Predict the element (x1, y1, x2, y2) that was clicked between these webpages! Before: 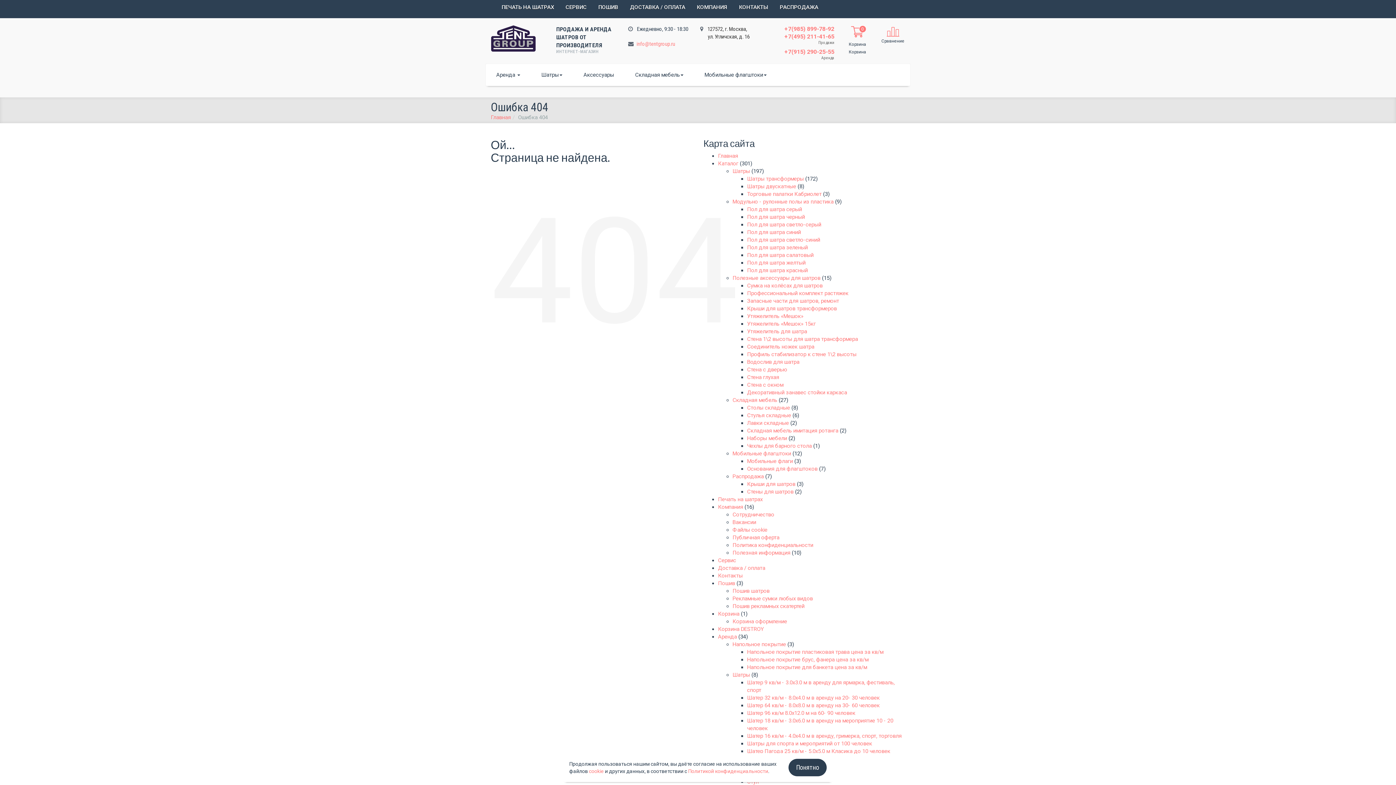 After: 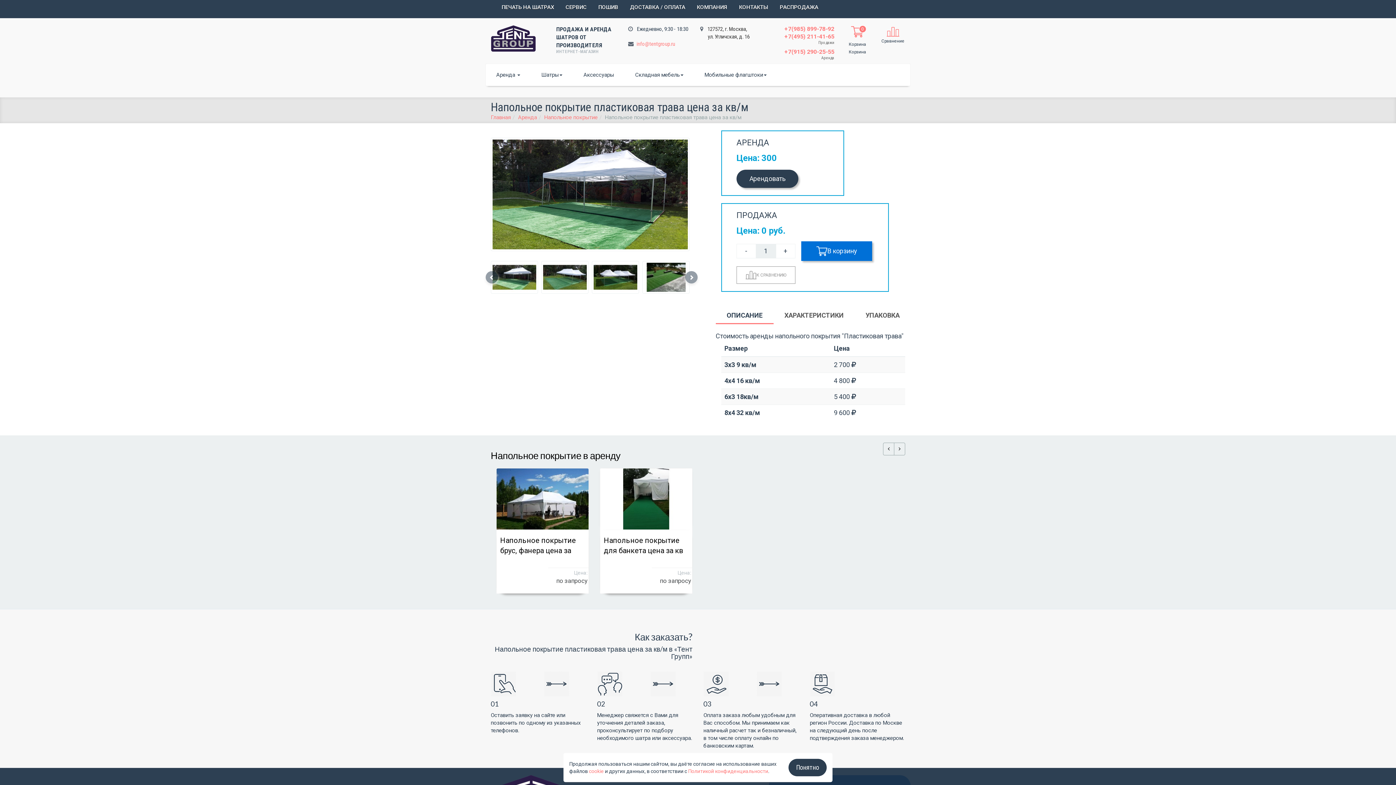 Action: label: Напольное покрытие пластиковая трава цена за кв/м bbox: (747, 648, 883, 655)